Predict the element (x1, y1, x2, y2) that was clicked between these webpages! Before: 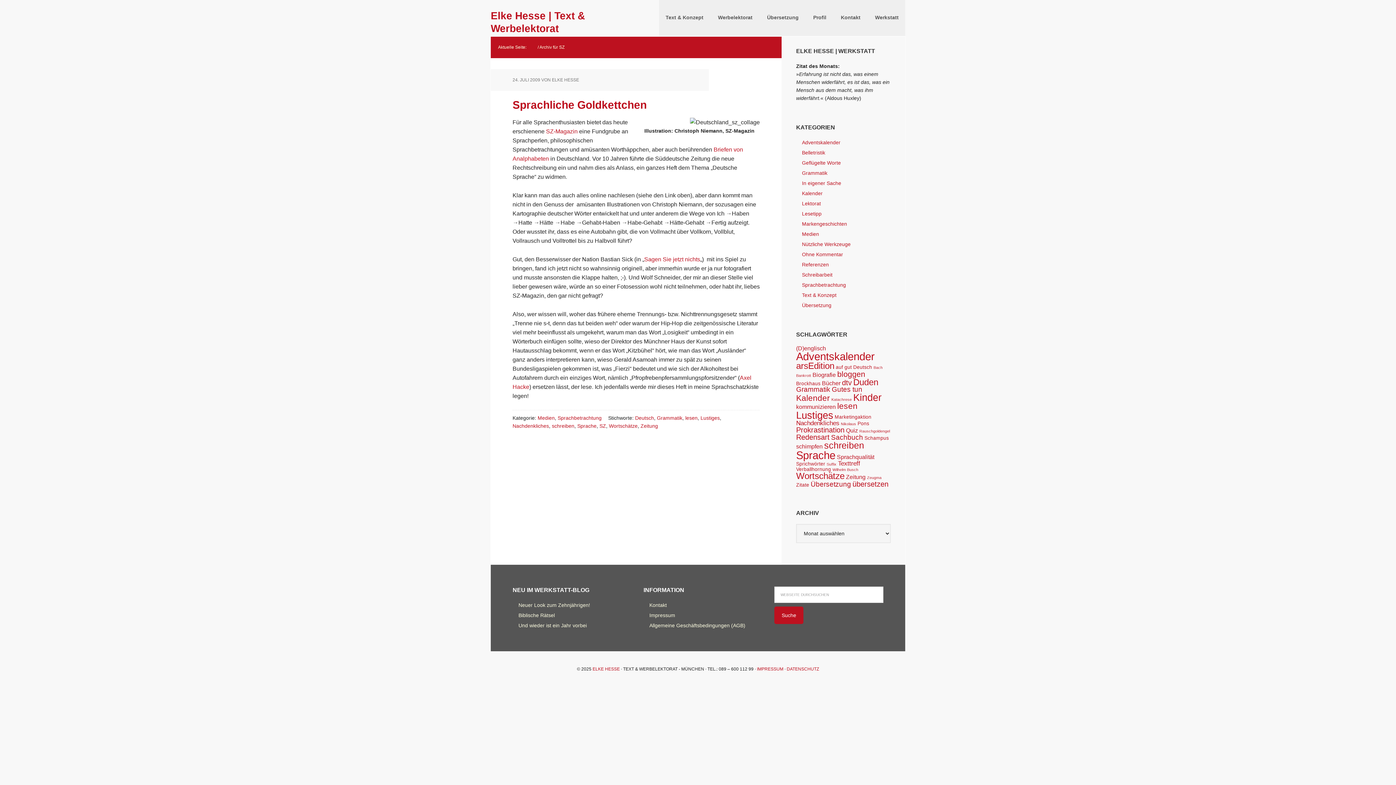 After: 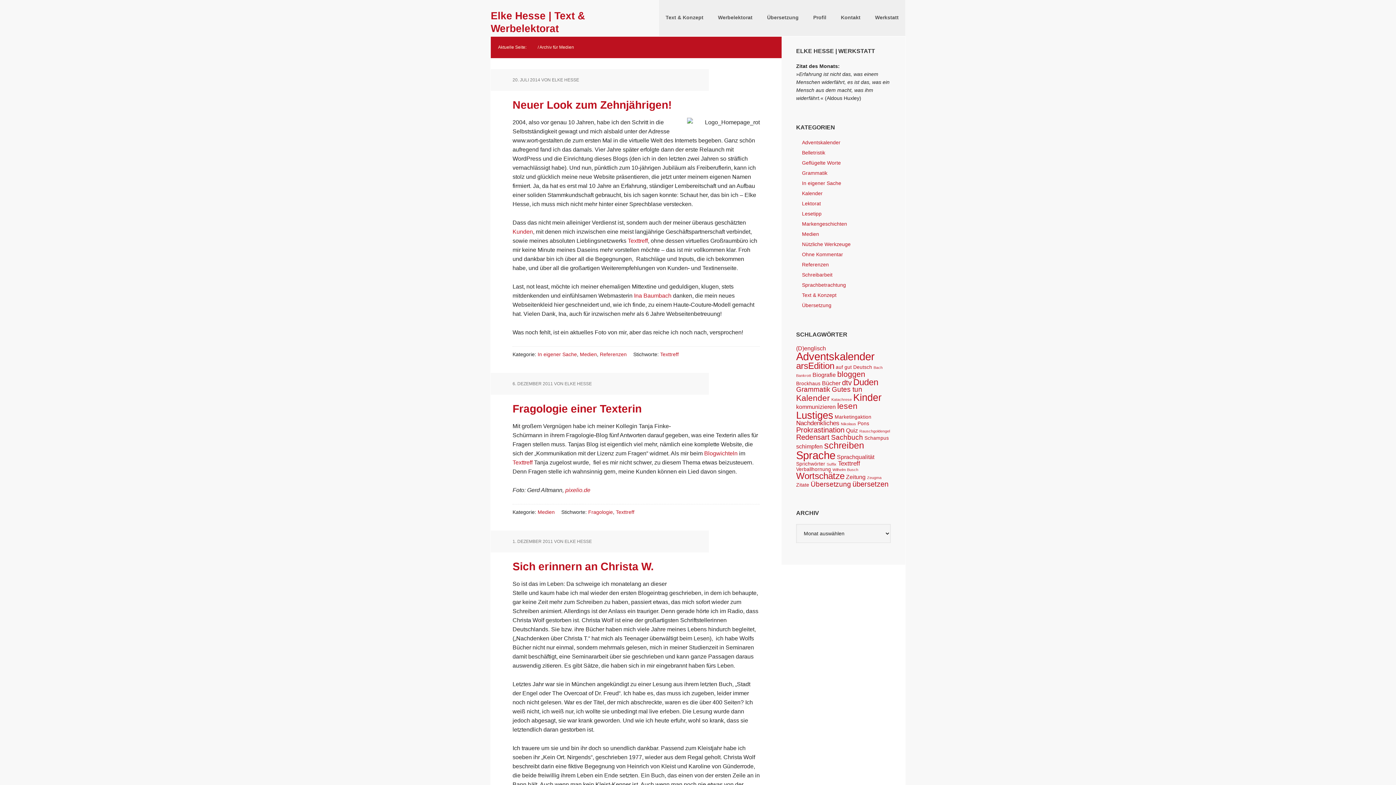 Action: label: Medien bbox: (802, 231, 819, 237)